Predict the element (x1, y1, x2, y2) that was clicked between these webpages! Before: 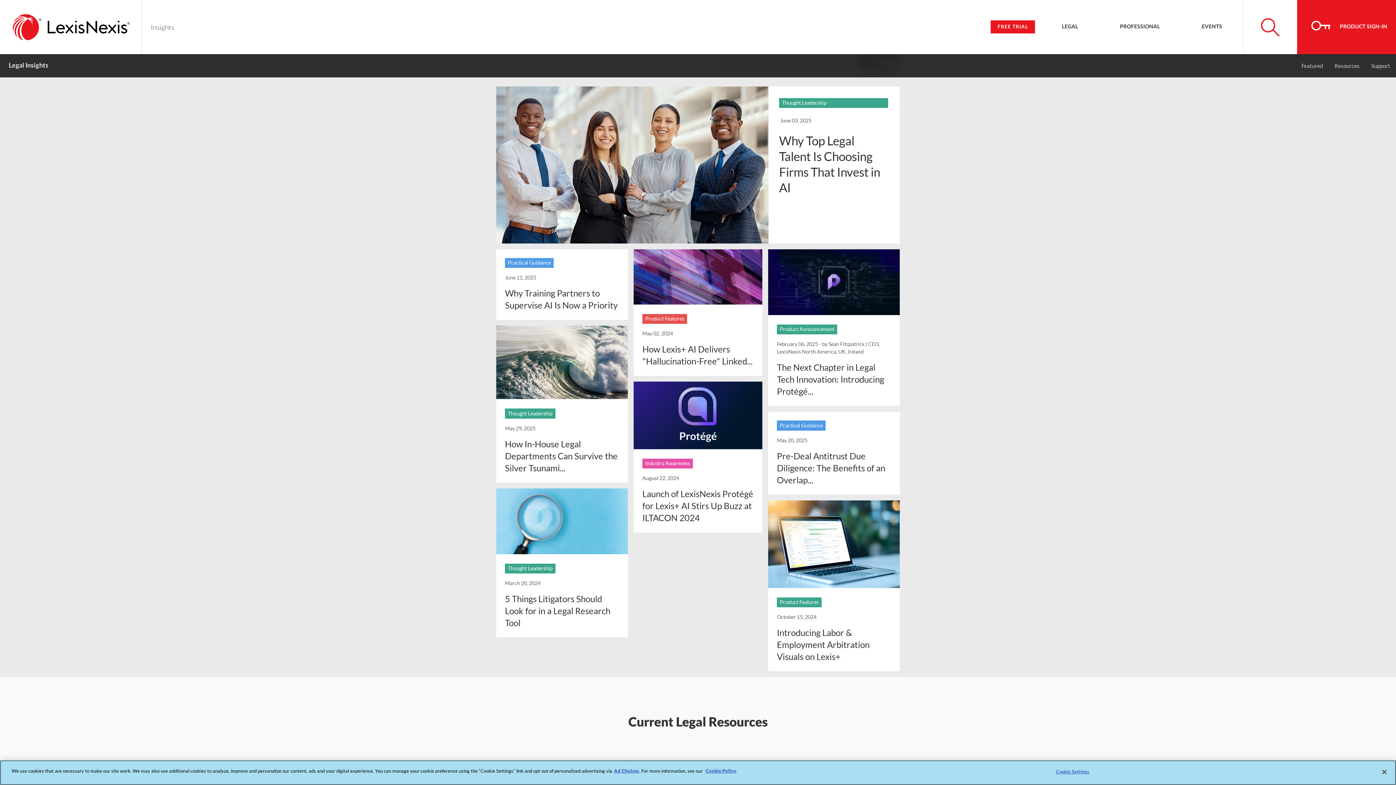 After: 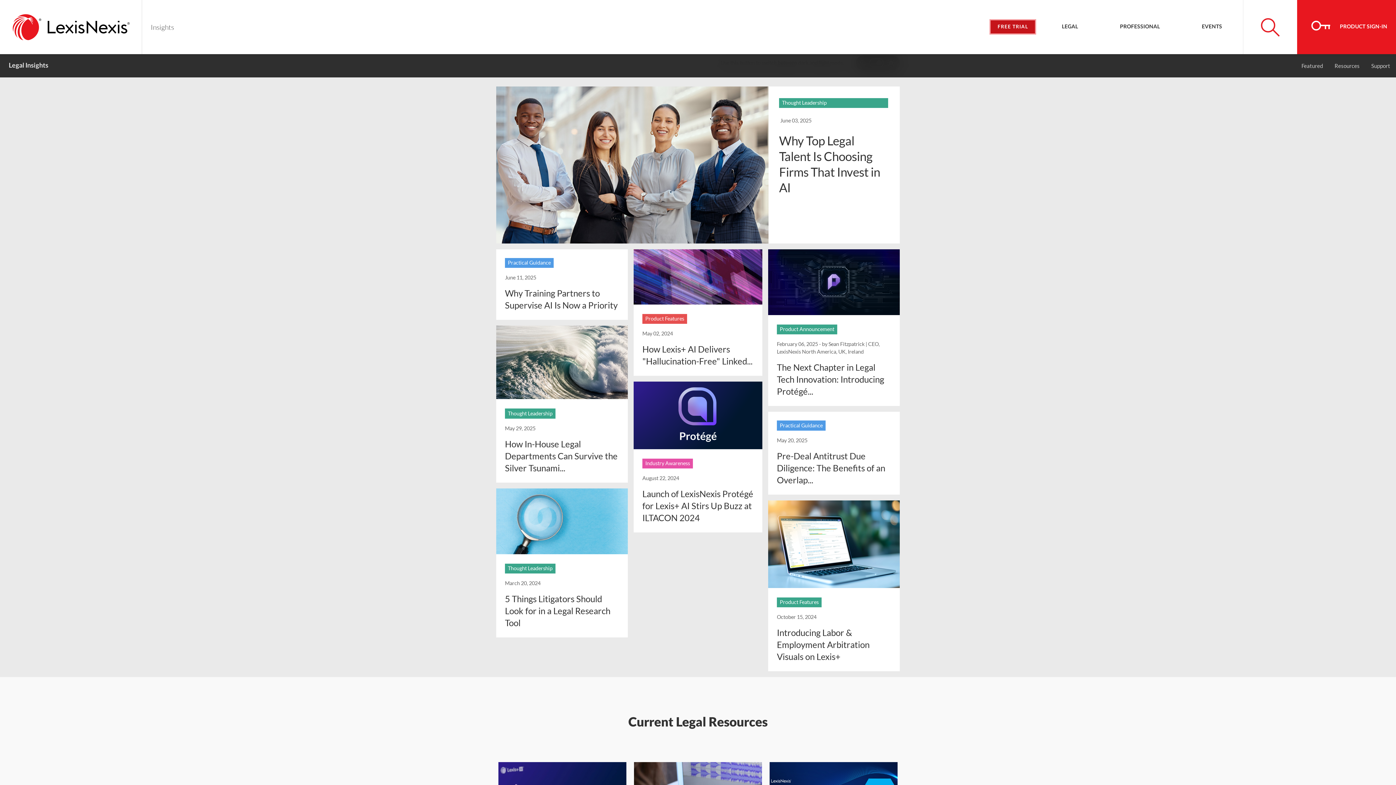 Action: bbox: (990, 20, 1035, 33) label: FREE TRIAL